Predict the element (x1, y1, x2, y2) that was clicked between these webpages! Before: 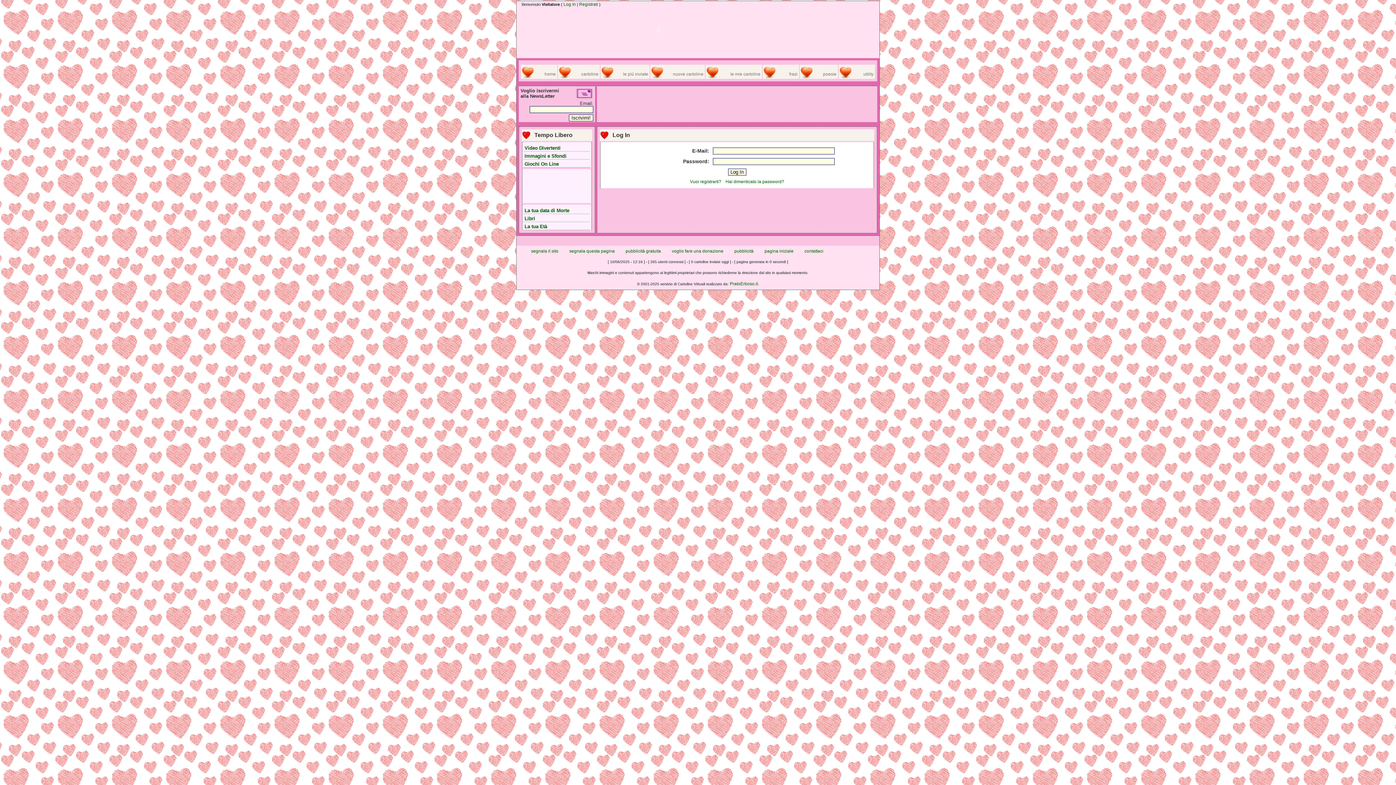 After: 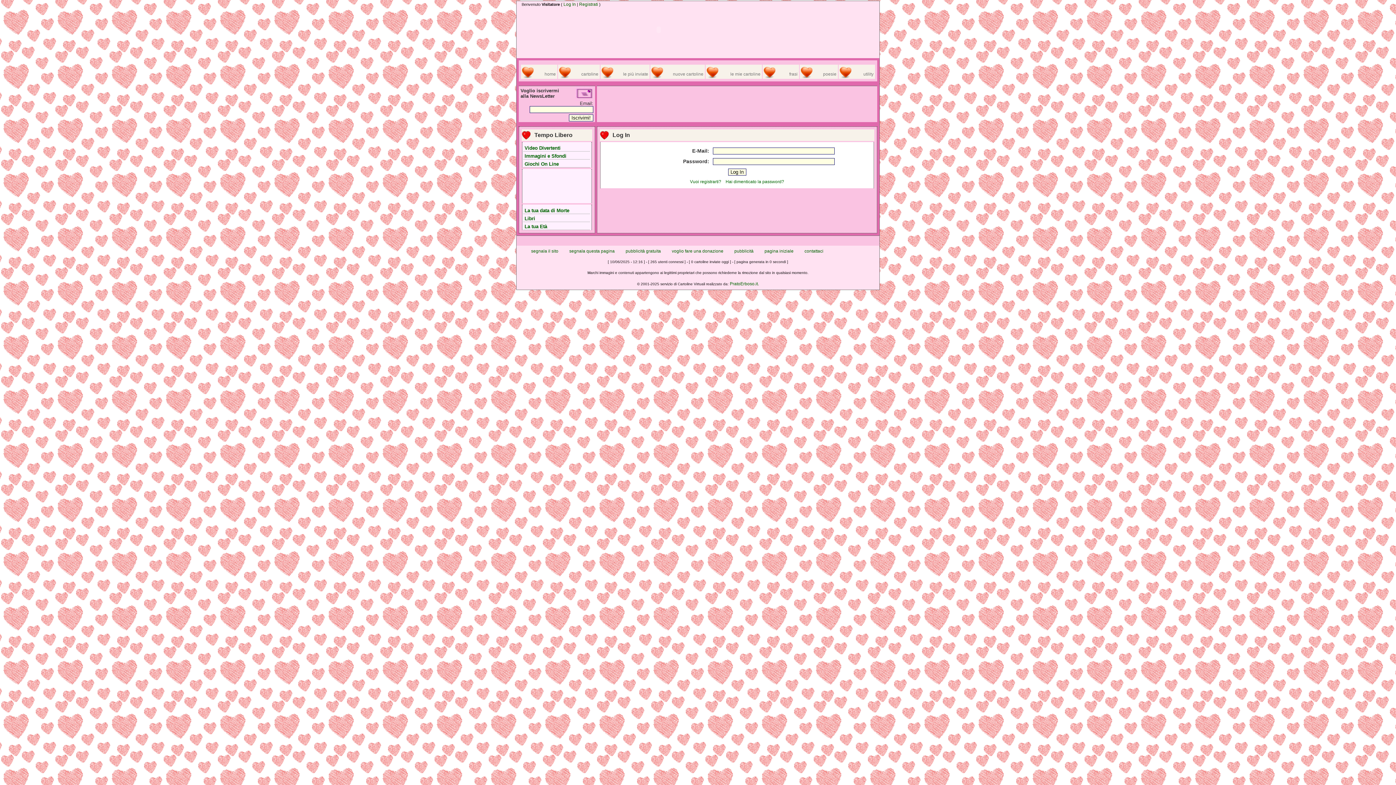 Action: label: pagina iniziale bbox: (764, 248, 793, 253)